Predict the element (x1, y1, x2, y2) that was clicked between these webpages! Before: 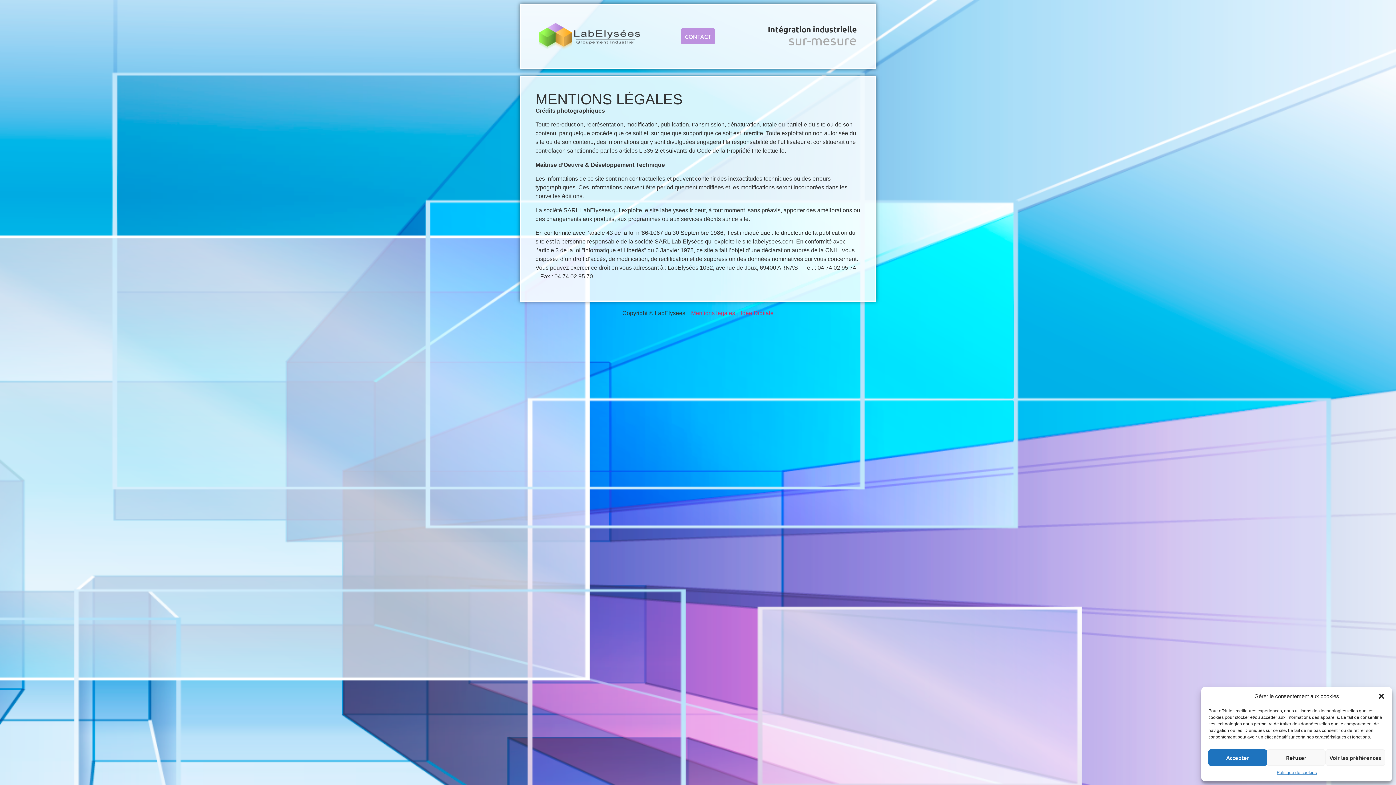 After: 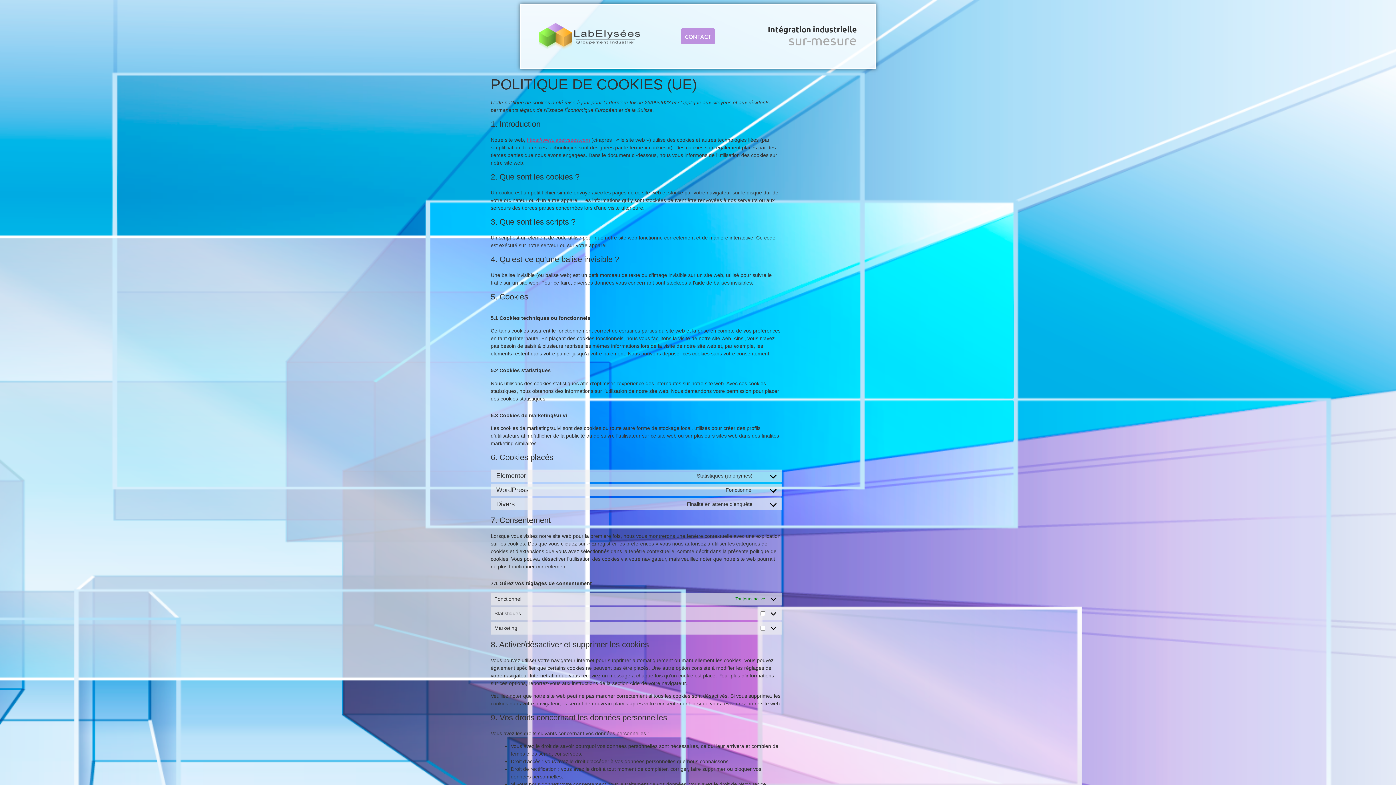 Action: bbox: (1277, 769, 1317, 776) label: Politique de cookies